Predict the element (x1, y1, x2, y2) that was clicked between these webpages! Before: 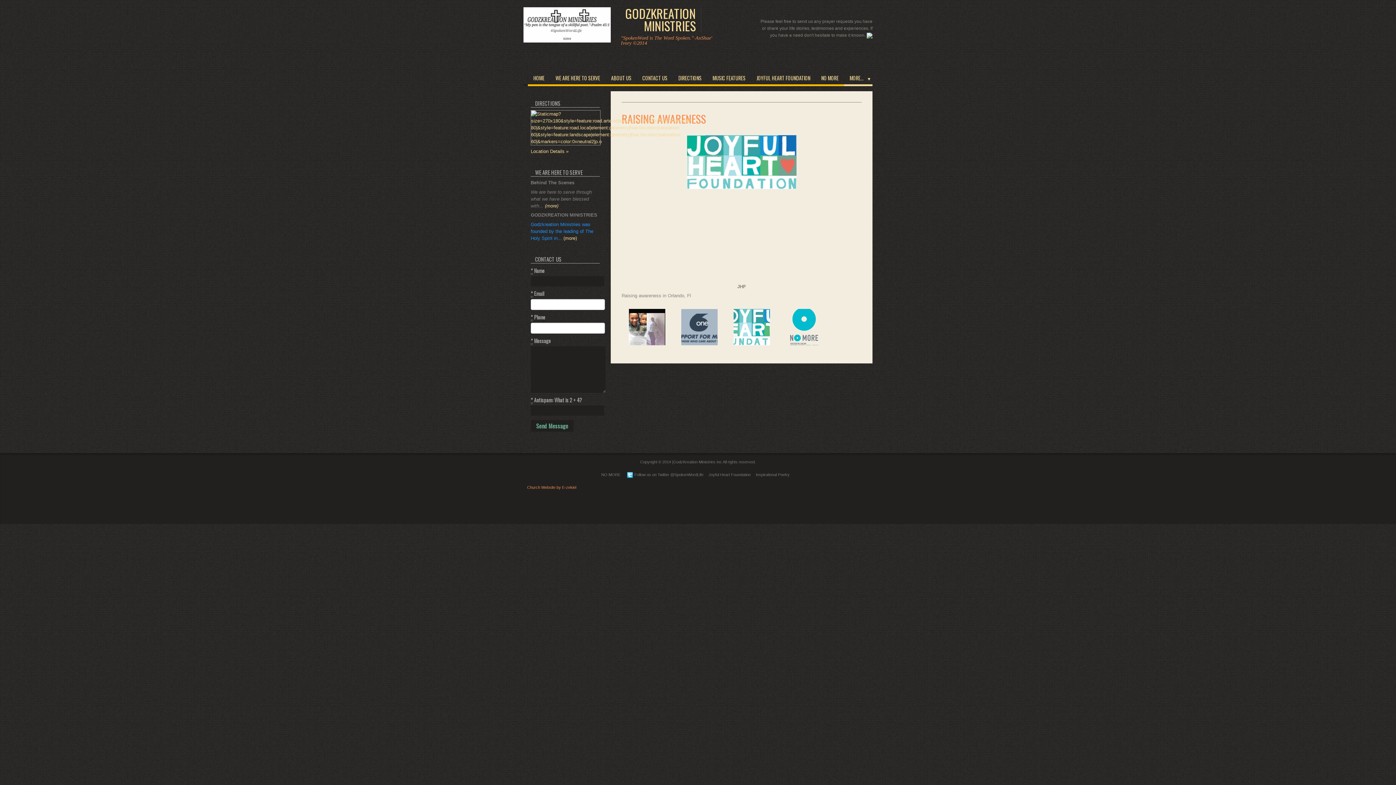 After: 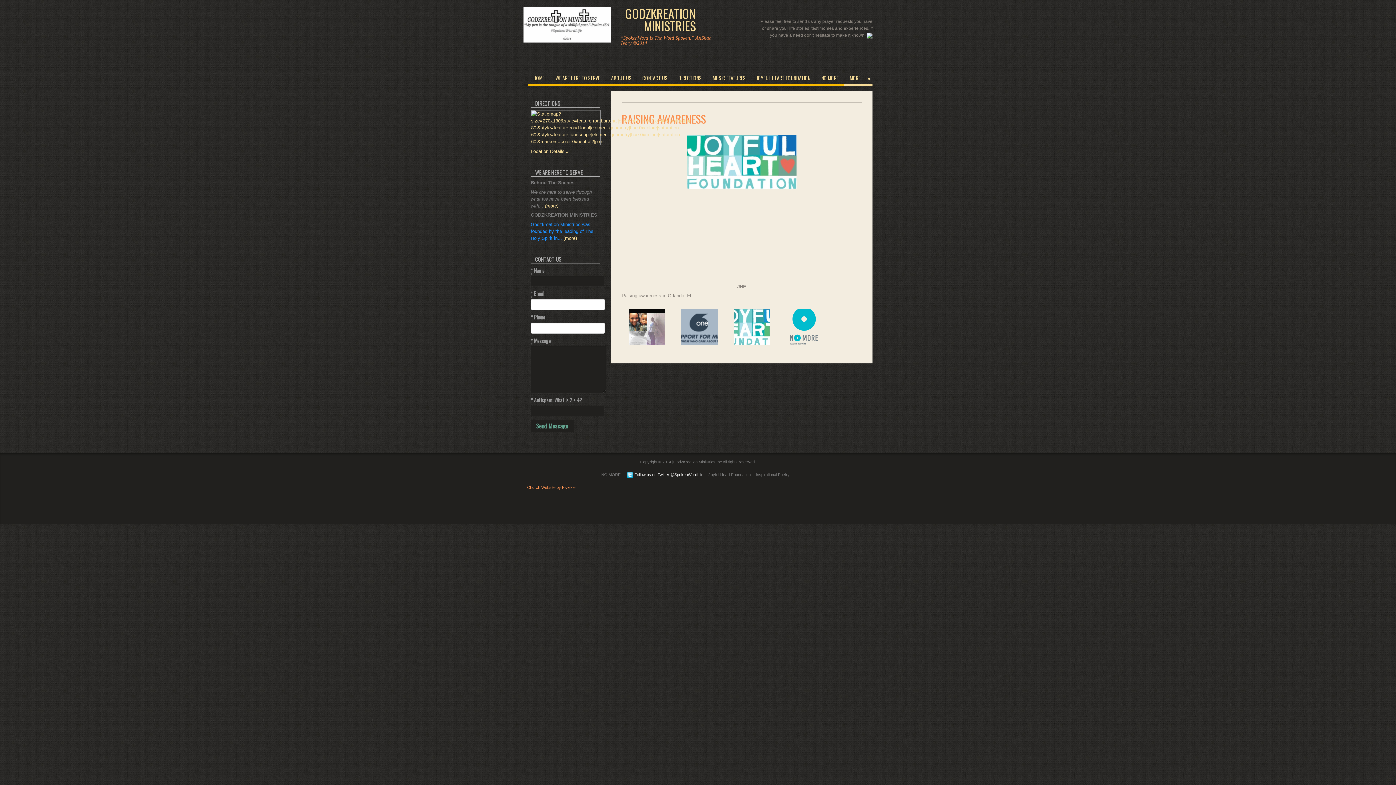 Action: bbox: (625, 472, 703, 476) label: Follow us on Twitter @SpokenWordLife